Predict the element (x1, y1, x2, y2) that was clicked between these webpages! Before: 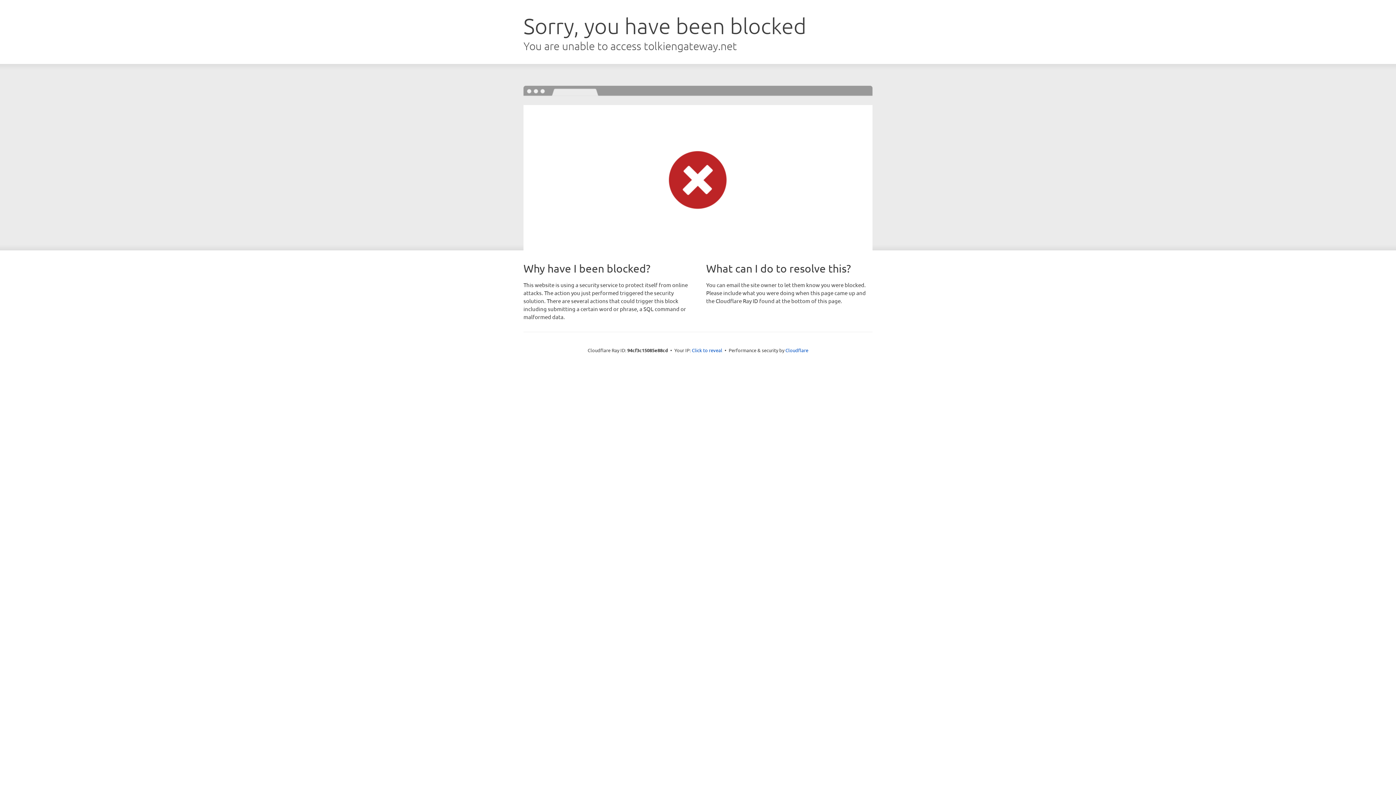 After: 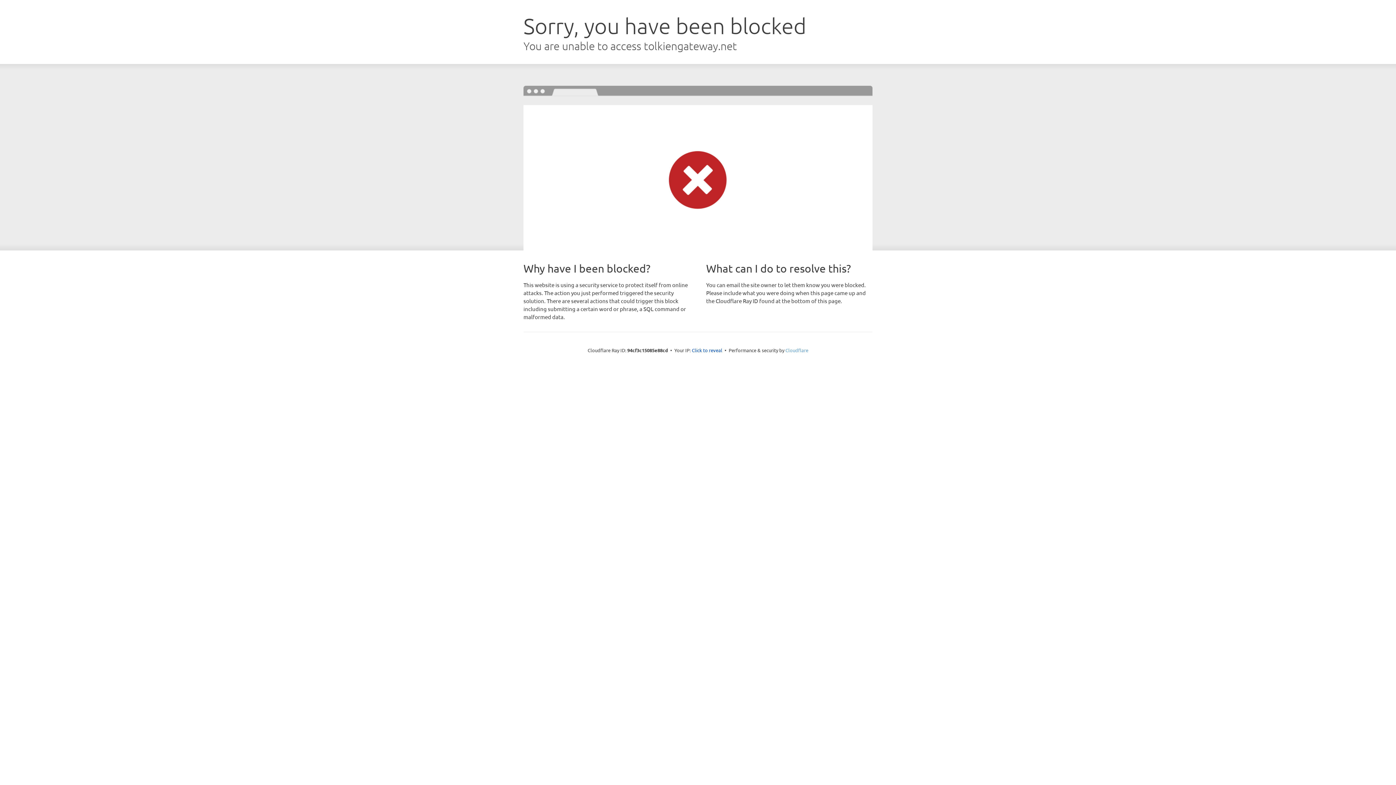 Action: label: Cloudflare bbox: (785, 347, 808, 353)